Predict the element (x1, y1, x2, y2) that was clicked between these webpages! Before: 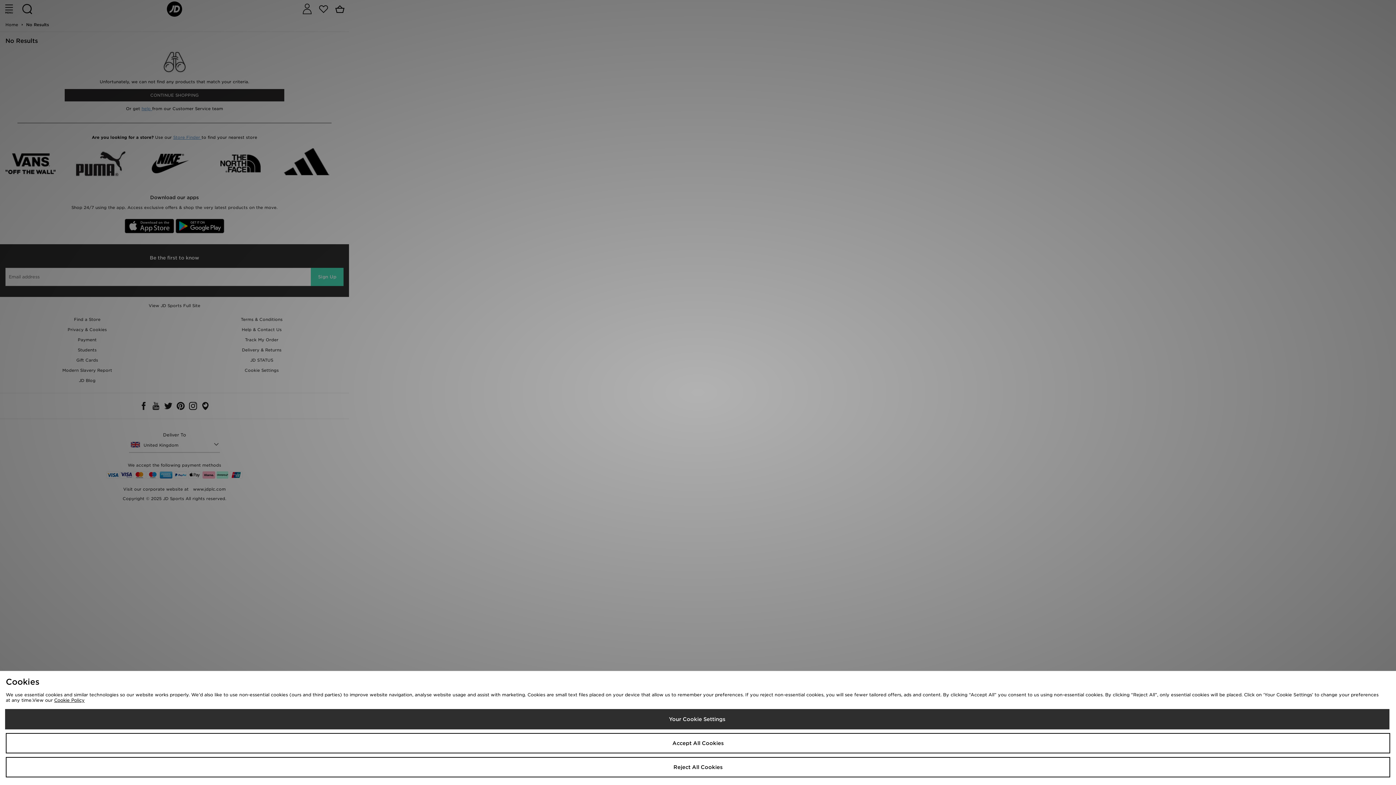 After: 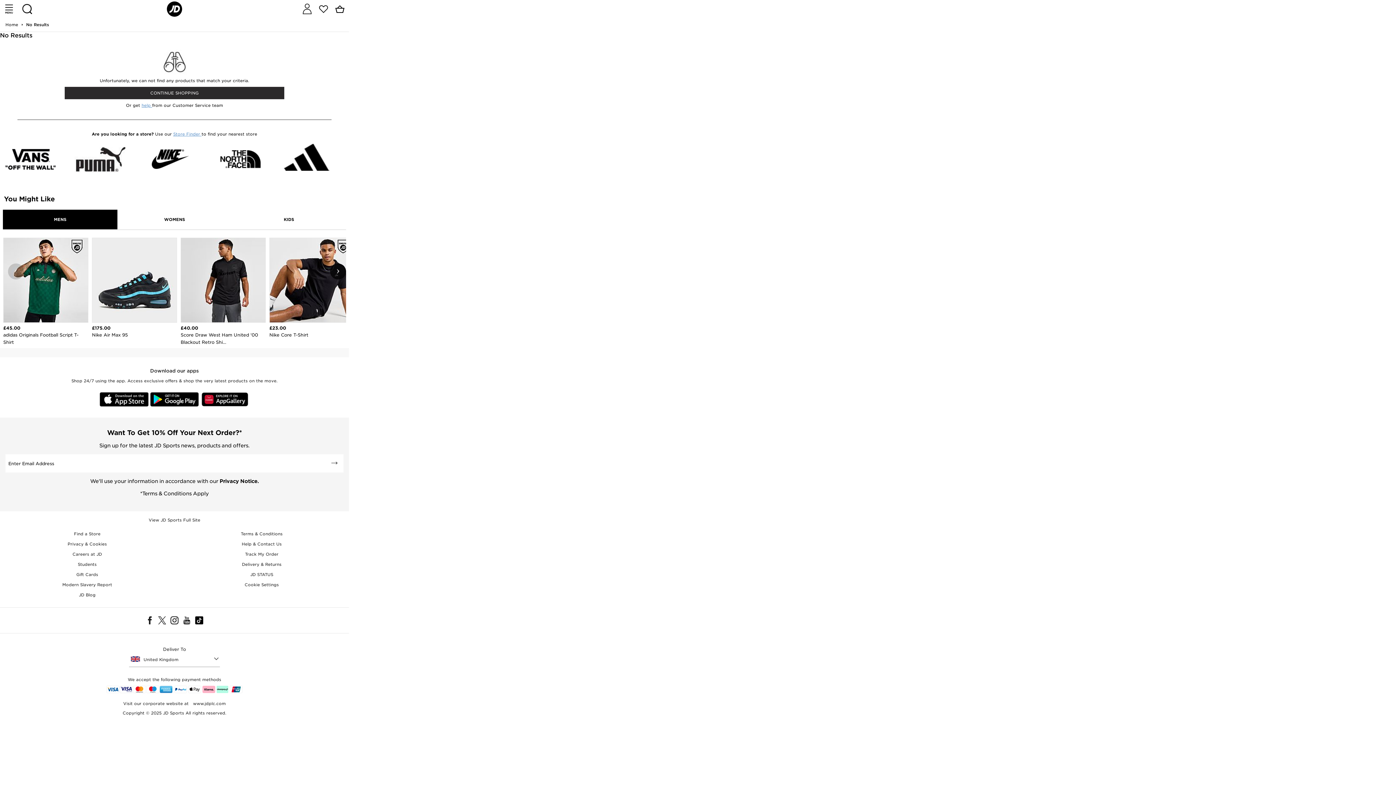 Action: label: Accept All Cookies bbox: (5, 733, 1390, 753)